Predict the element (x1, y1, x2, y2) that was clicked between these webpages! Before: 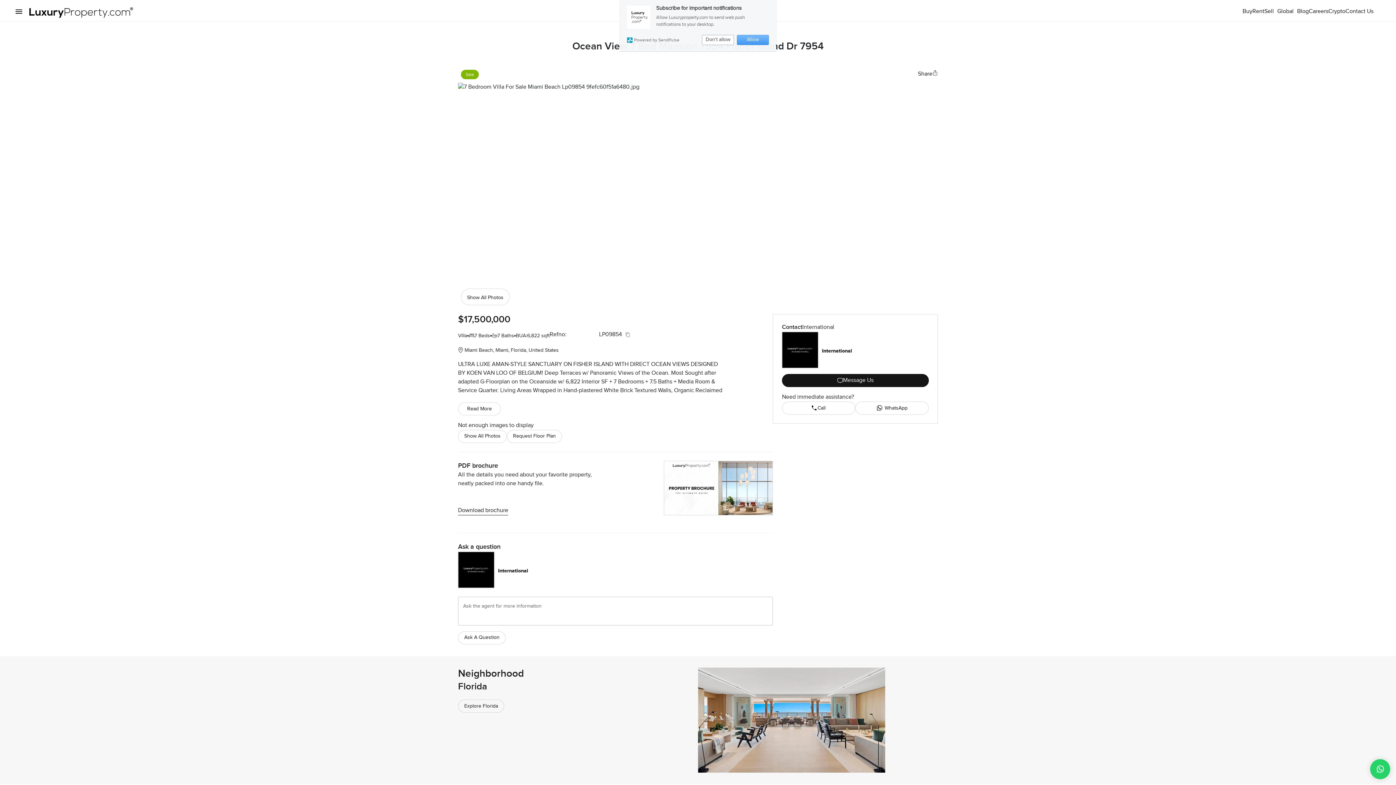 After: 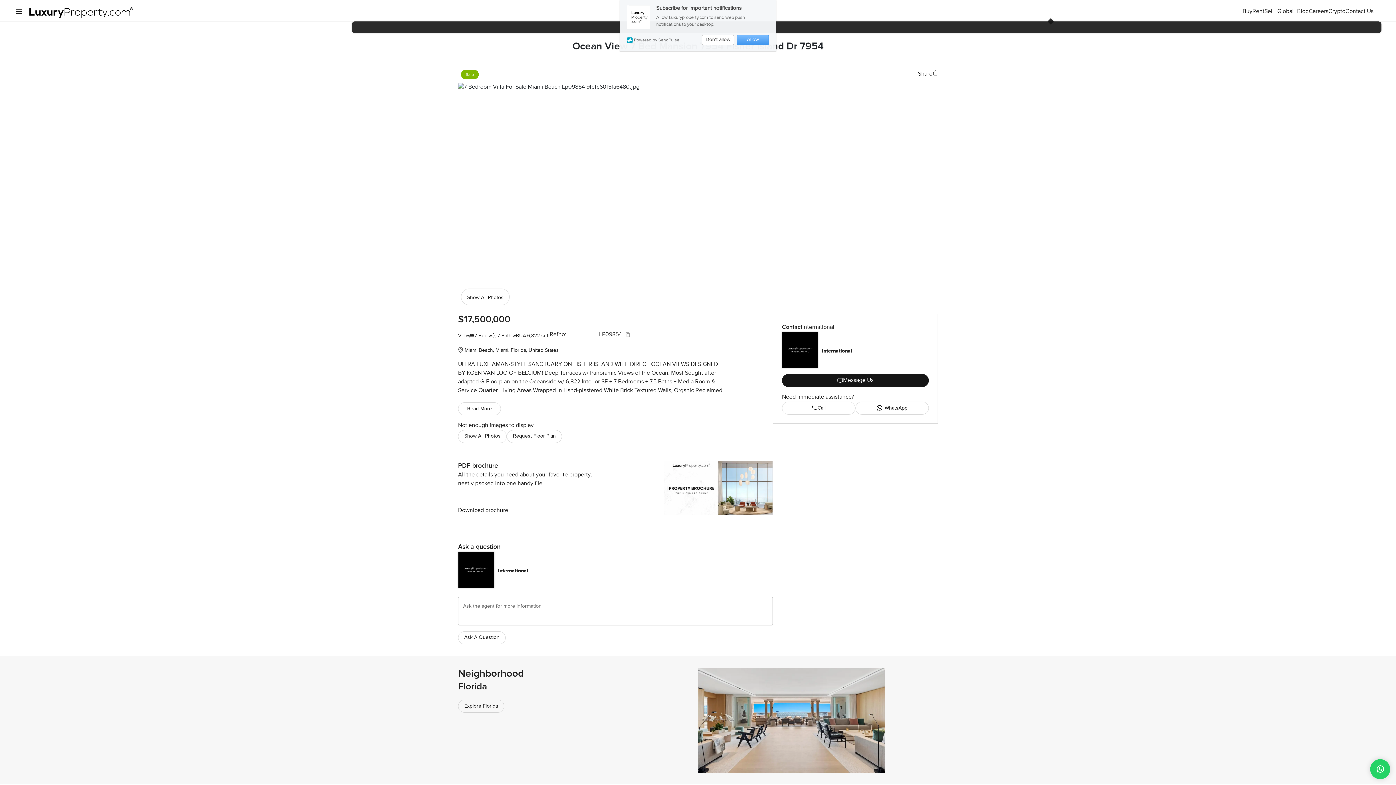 Action: label: Global bbox: (1274, 8, 1297, 14)